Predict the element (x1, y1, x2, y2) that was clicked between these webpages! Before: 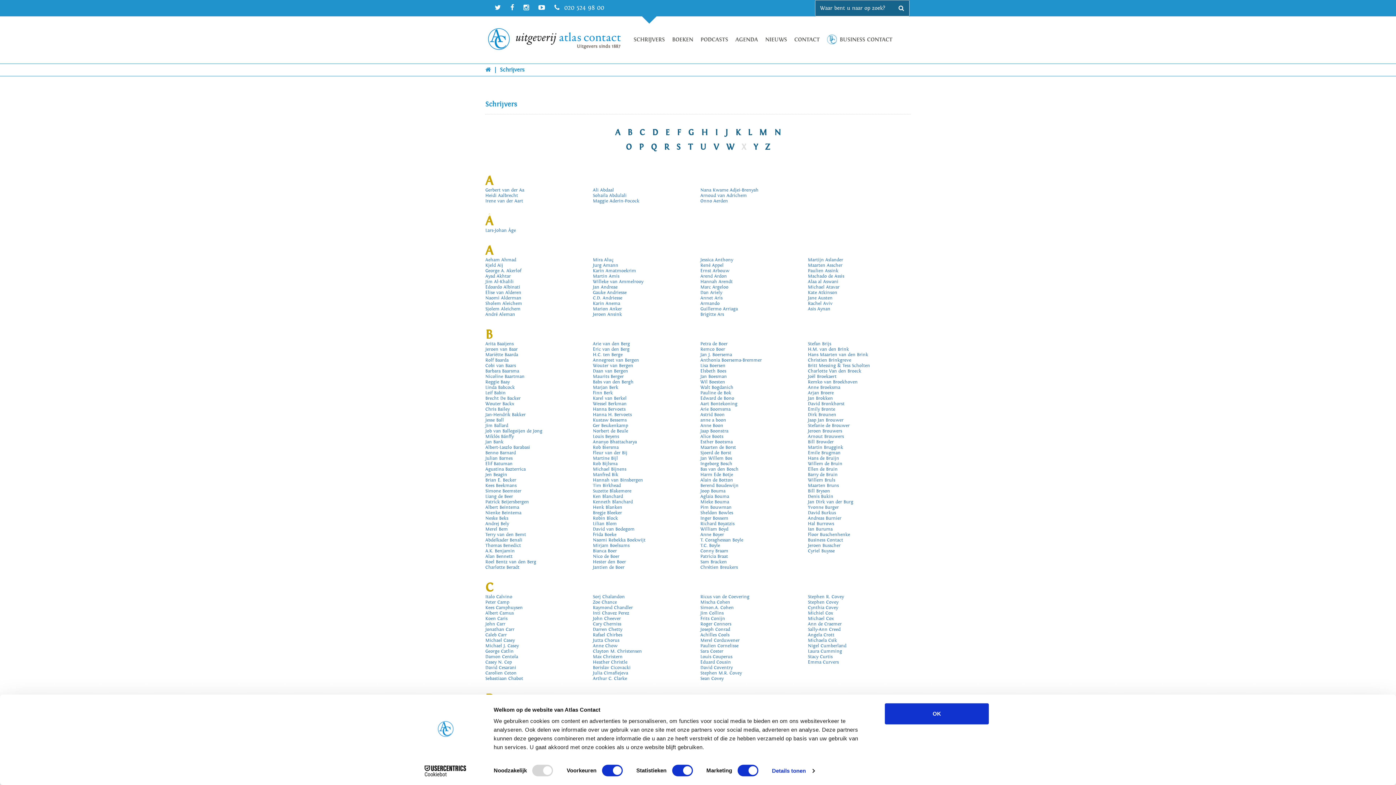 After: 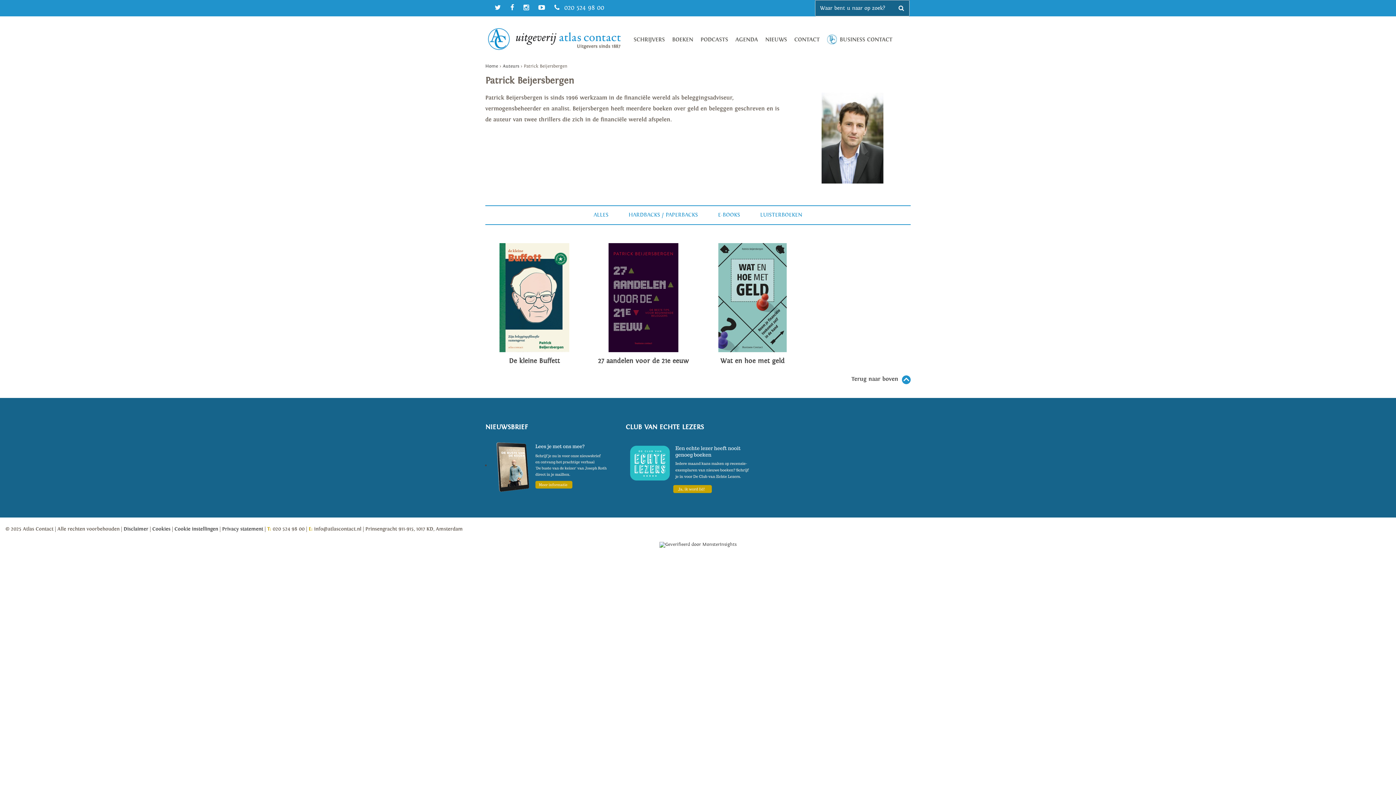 Action: label: Patrick Beijersbergen bbox: (485, 499, 529, 505)